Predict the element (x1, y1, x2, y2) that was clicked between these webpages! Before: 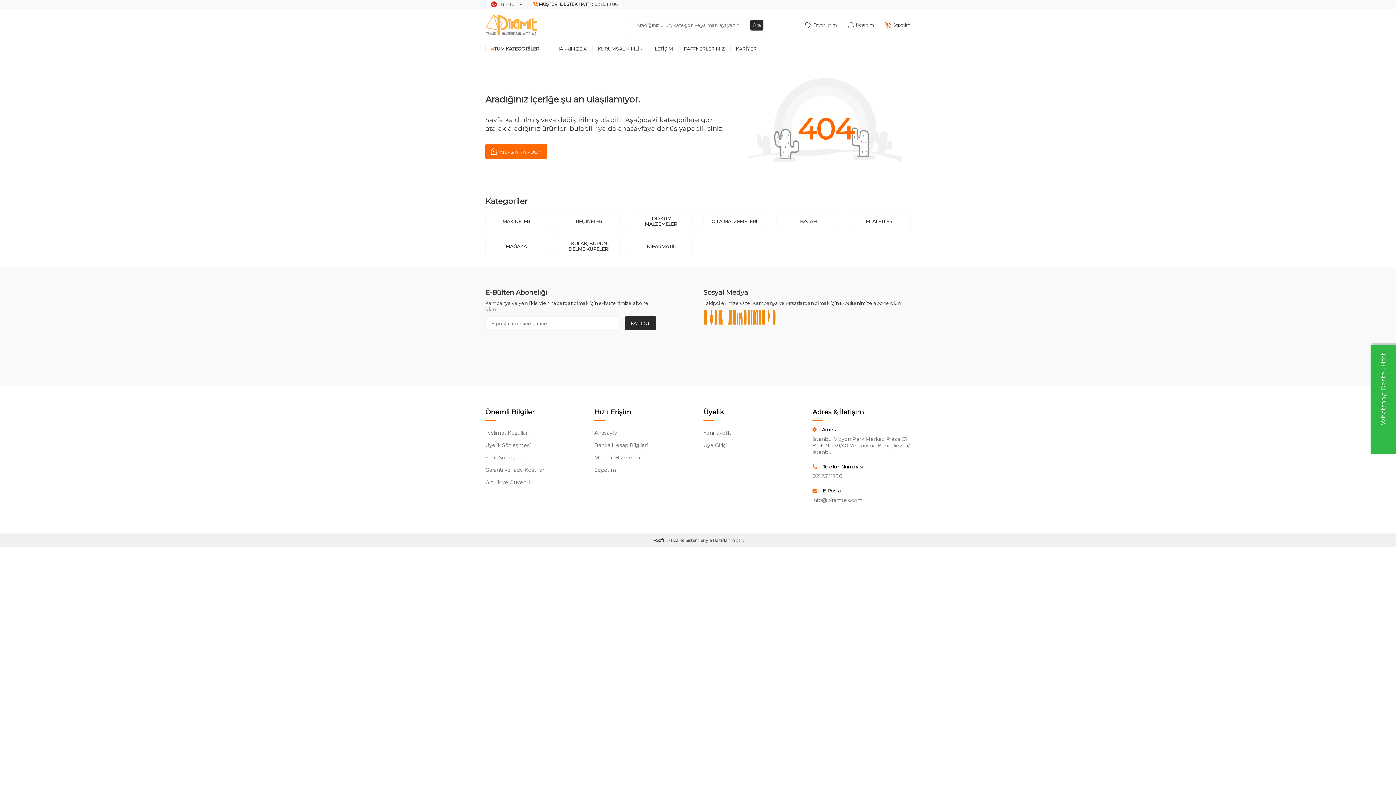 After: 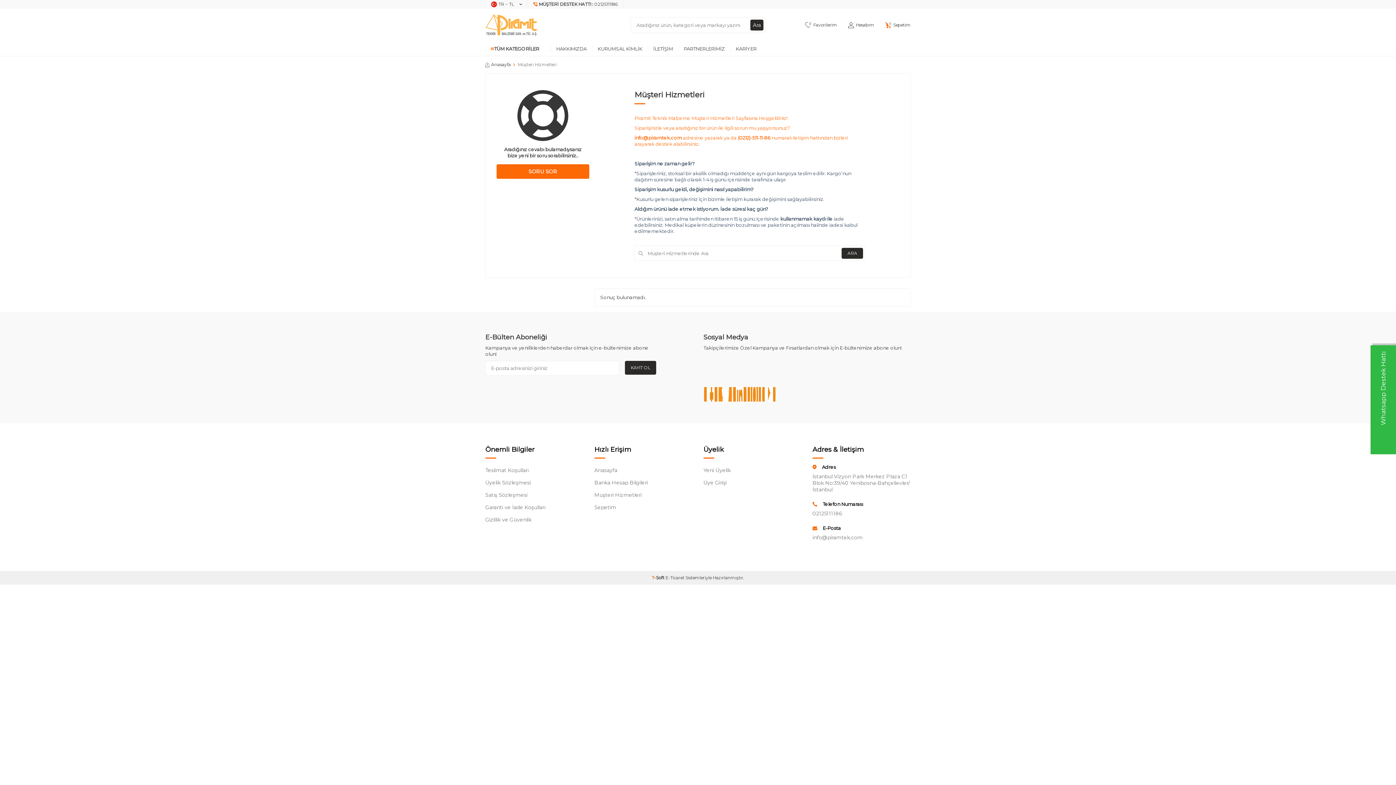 Action: label: Müşteri Hizmetleri bbox: (594, 451, 692, 464)